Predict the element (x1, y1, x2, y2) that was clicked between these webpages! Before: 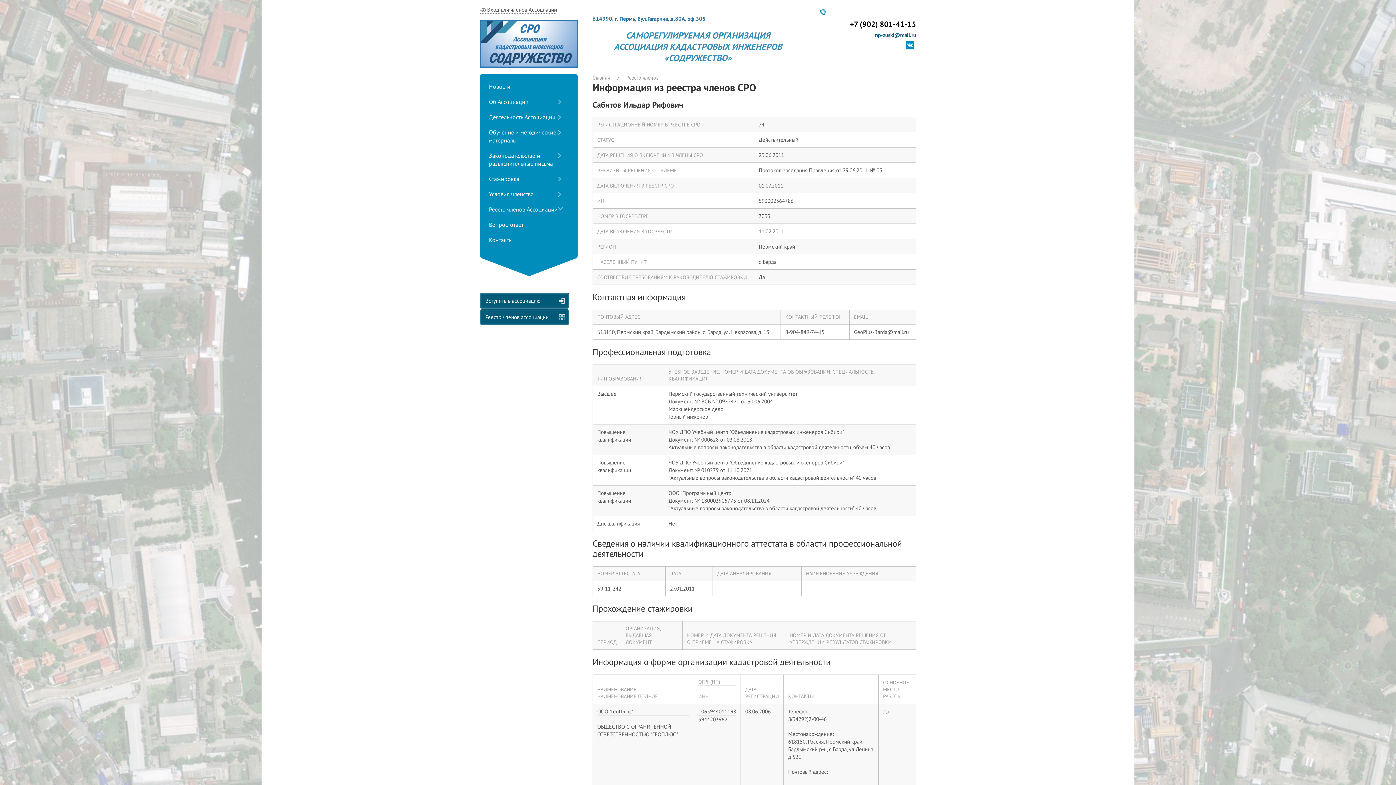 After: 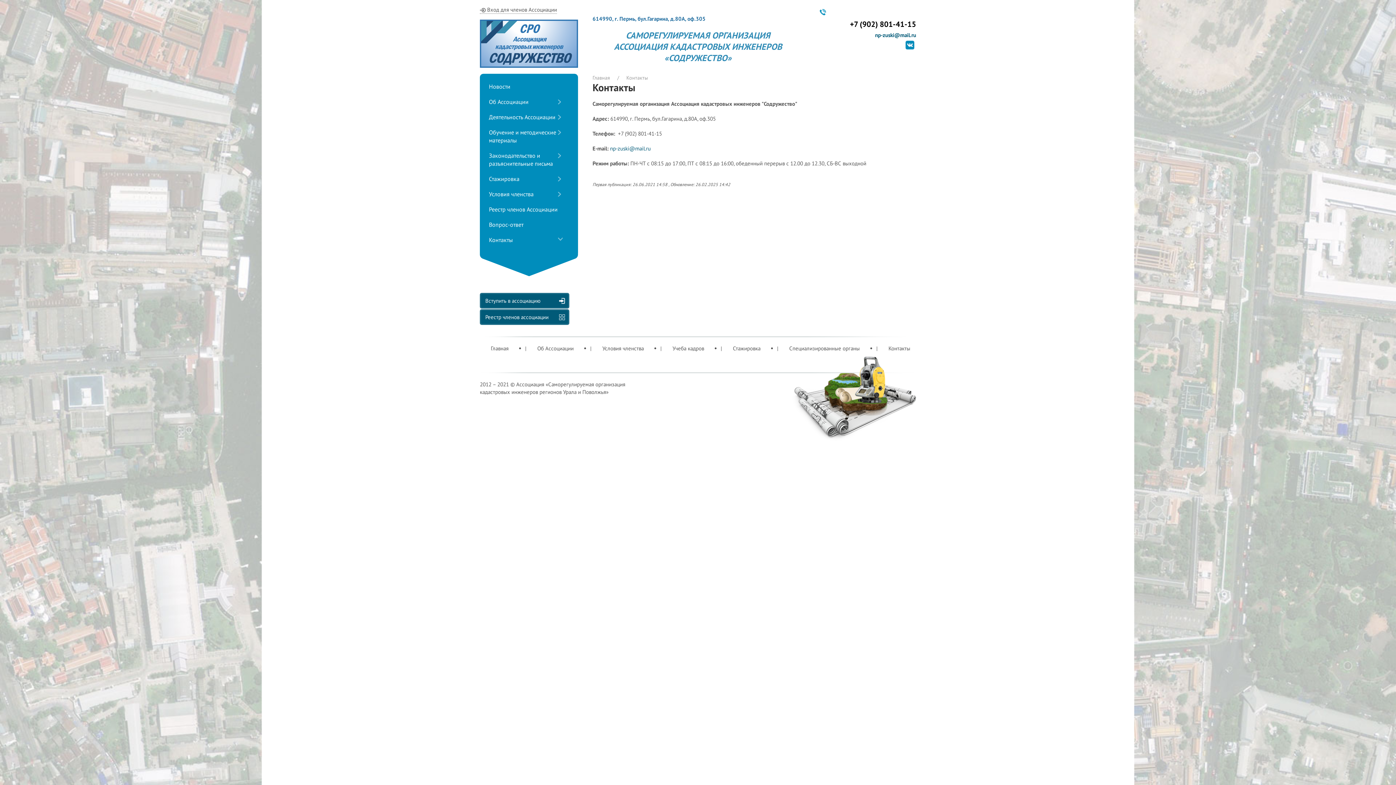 Action: bbox: (489, 234, 569, 245) label: Контакты